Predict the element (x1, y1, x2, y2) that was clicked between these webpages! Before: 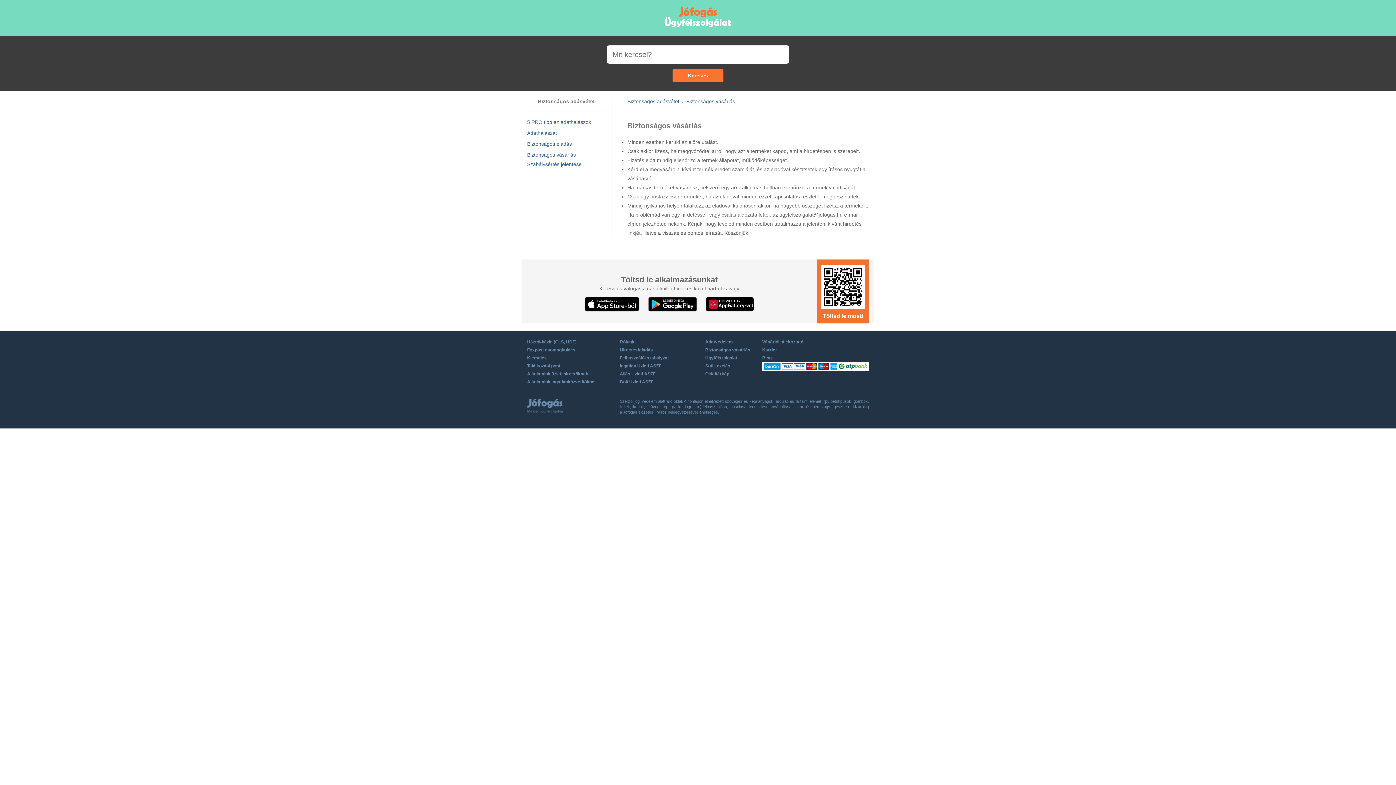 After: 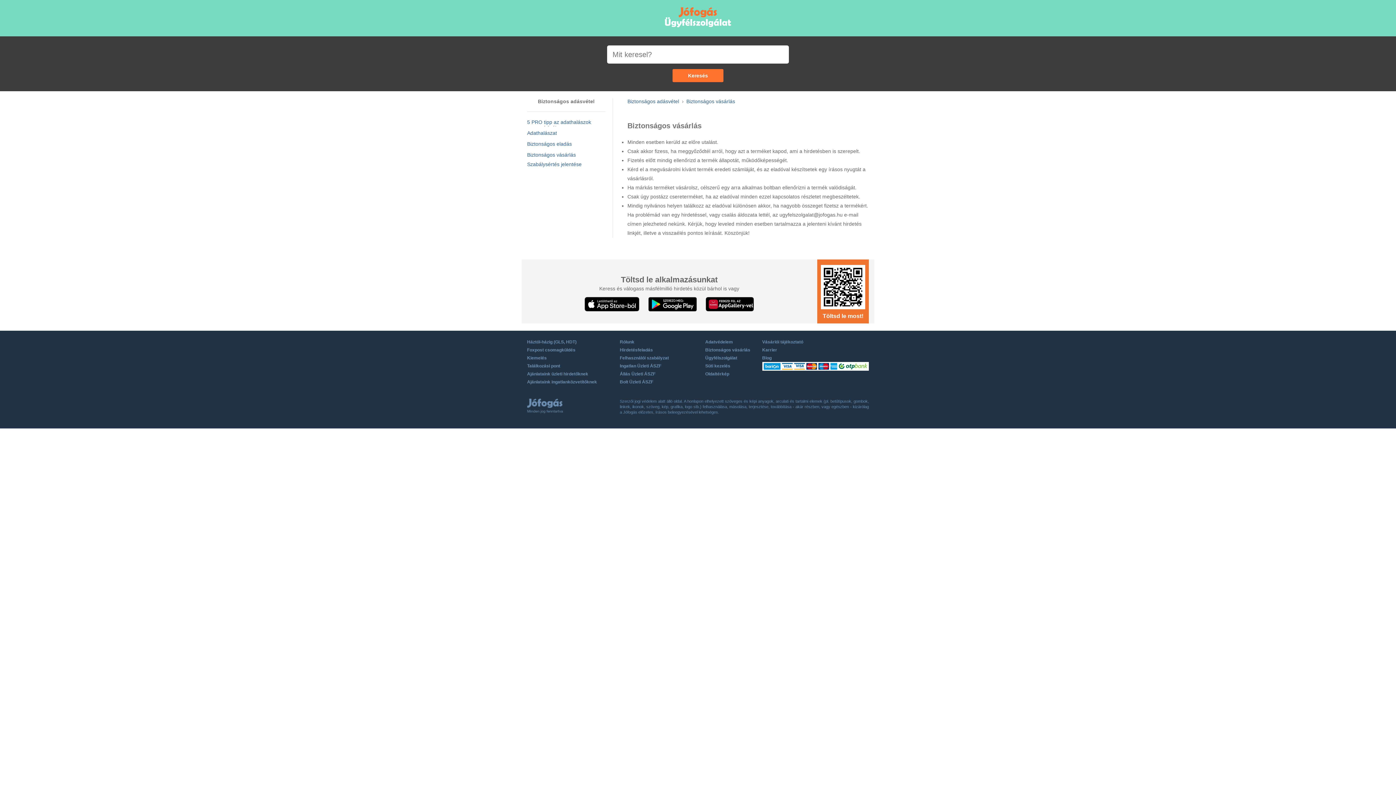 Action: label: Hirdetésfeladás bbox: (620, 347, 653, 352)